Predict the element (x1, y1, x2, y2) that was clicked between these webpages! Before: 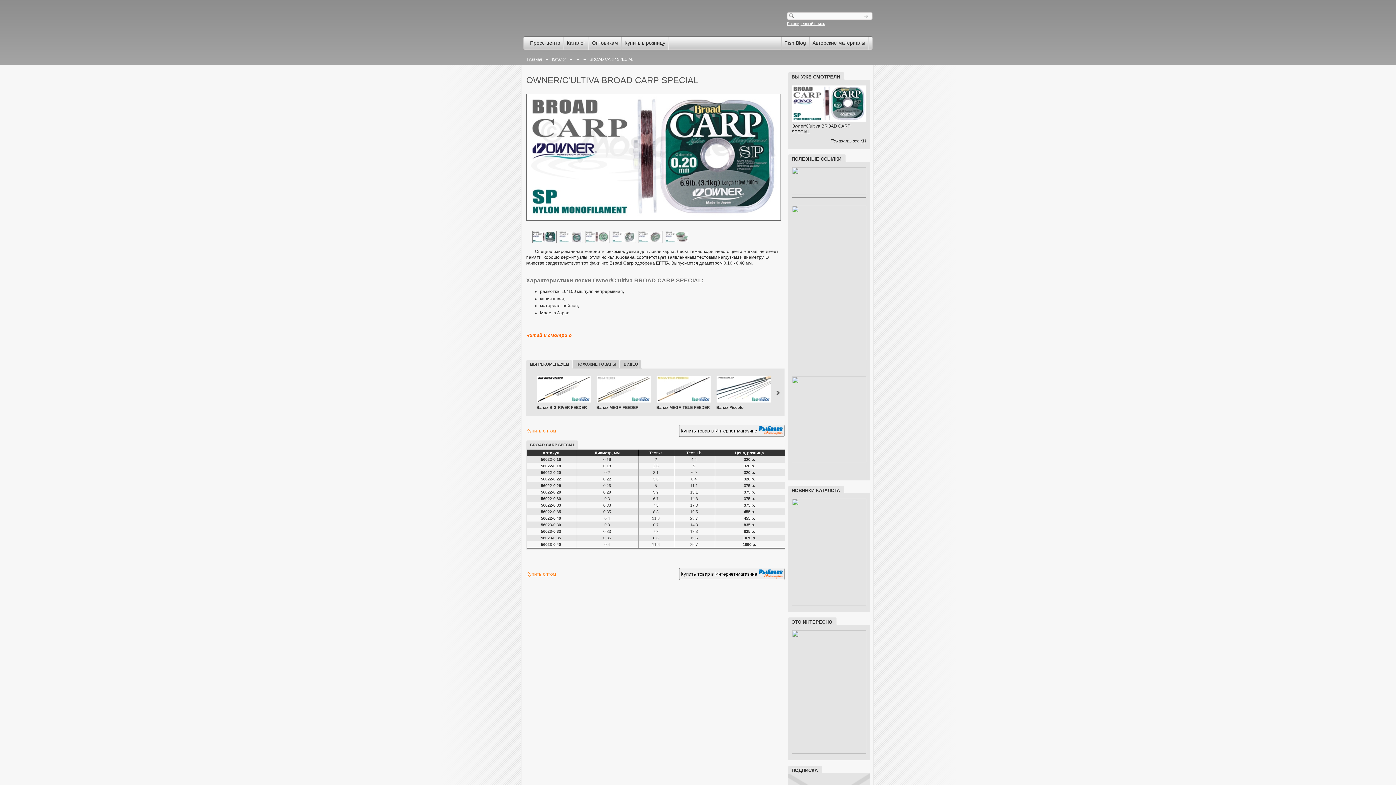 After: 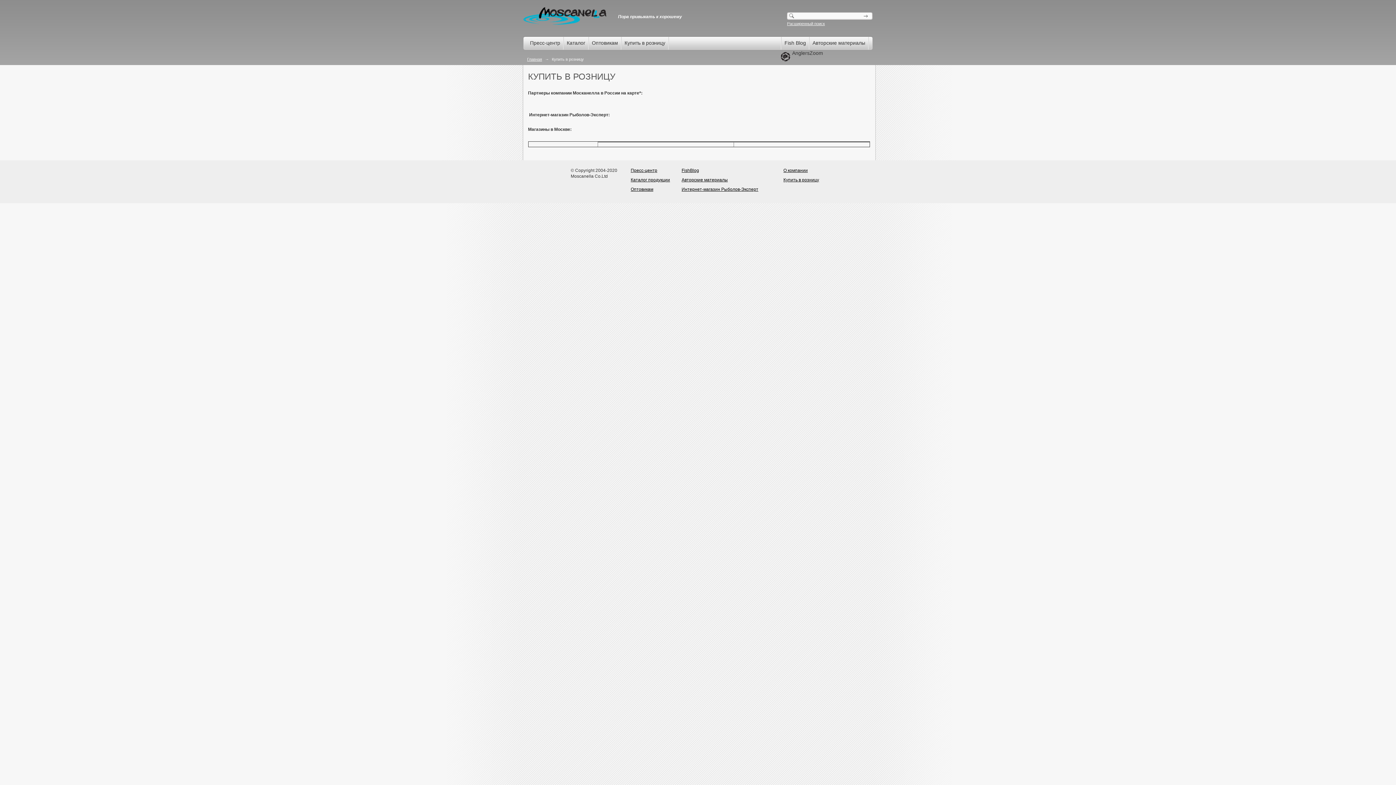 Action: bbox: (621, 36, 668, 49) label: Купить в розницу